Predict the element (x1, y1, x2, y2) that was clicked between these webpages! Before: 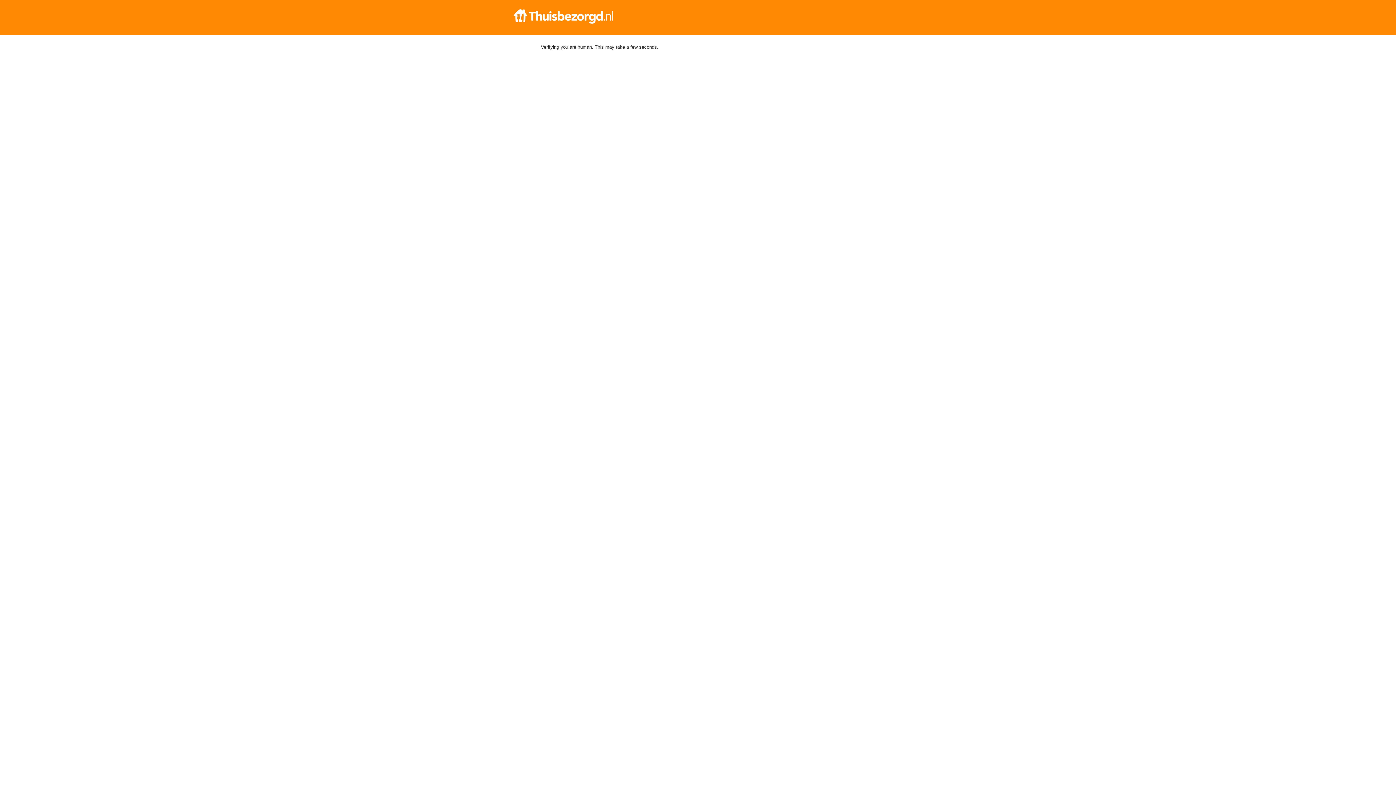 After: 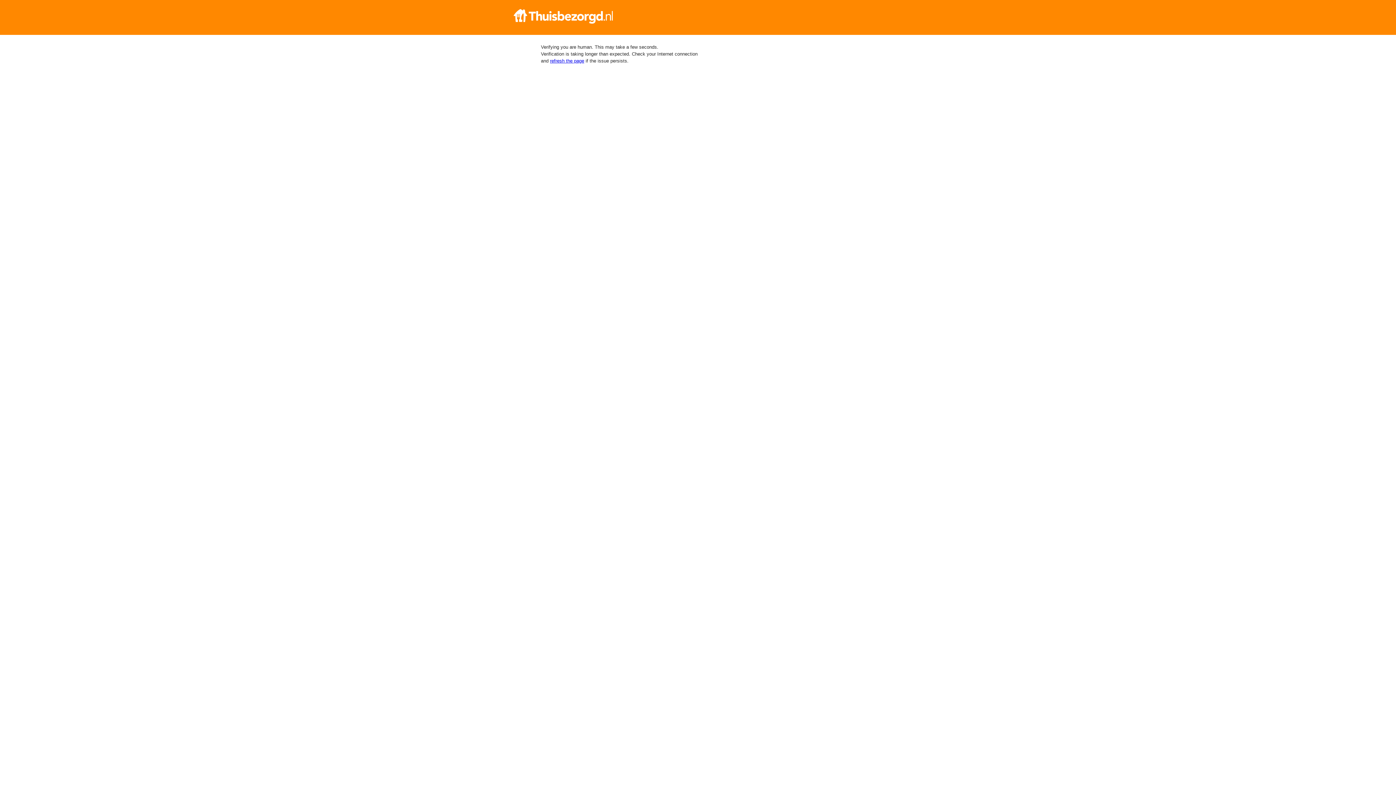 Action: bbox: (512, 9, 884, 23)